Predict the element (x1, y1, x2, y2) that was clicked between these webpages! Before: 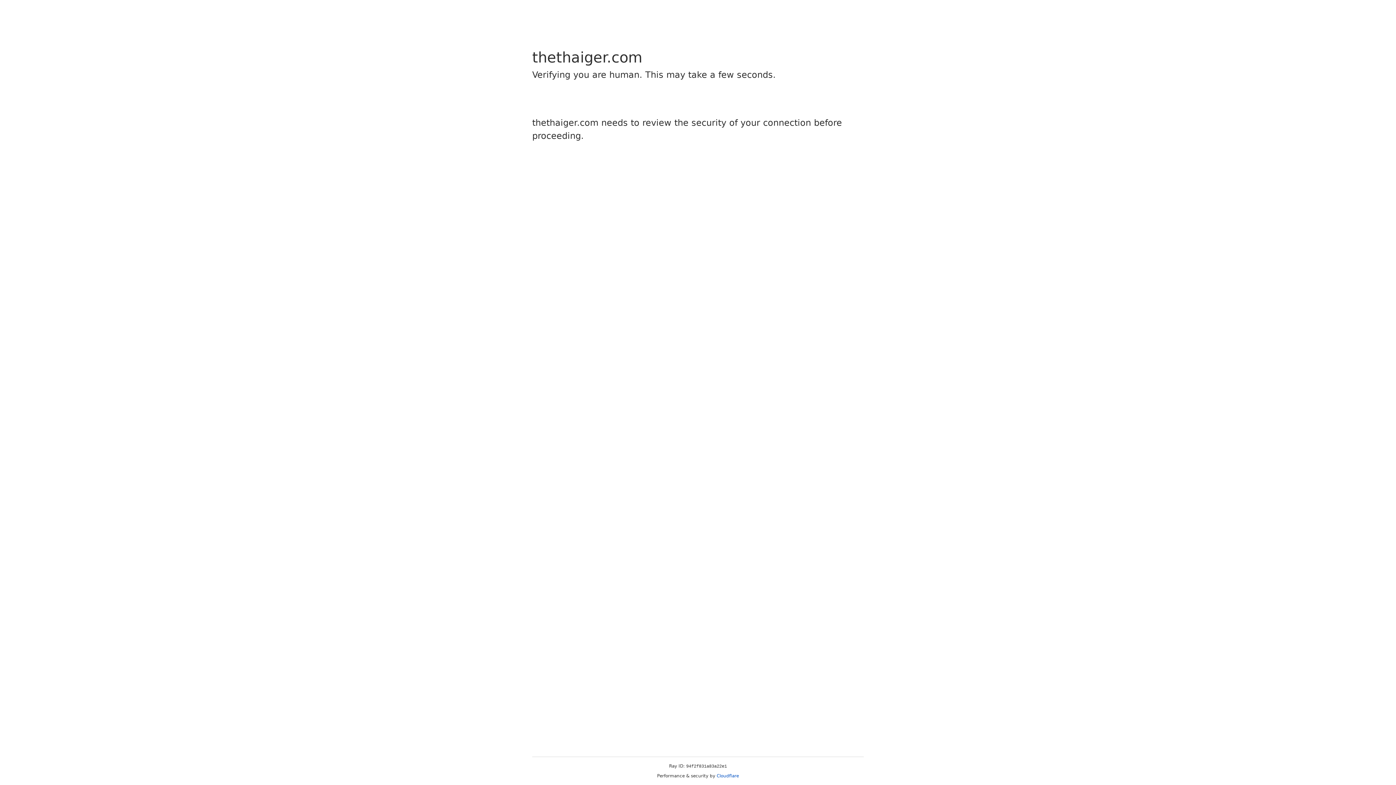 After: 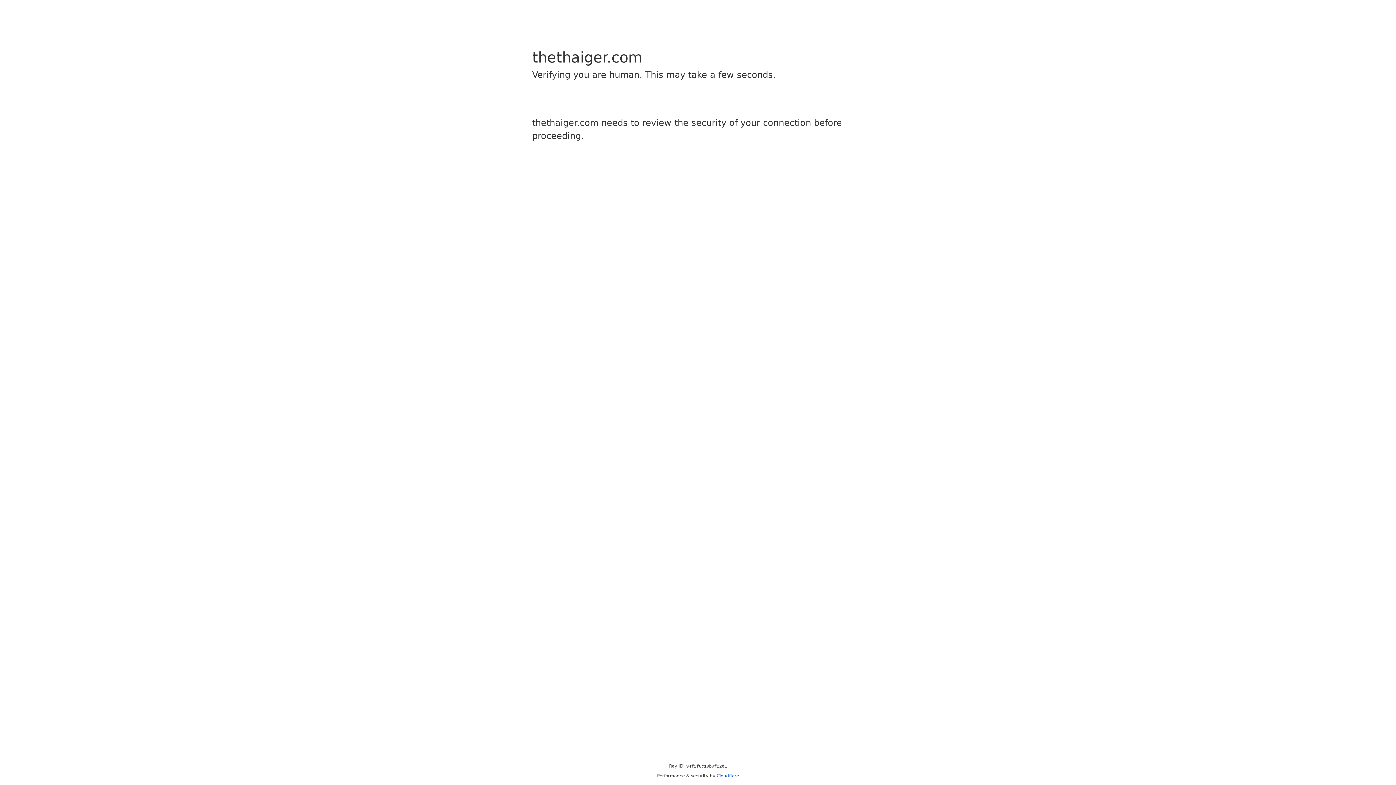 Action: bbox: (716, 773, 739, 778) label: Cloudflare